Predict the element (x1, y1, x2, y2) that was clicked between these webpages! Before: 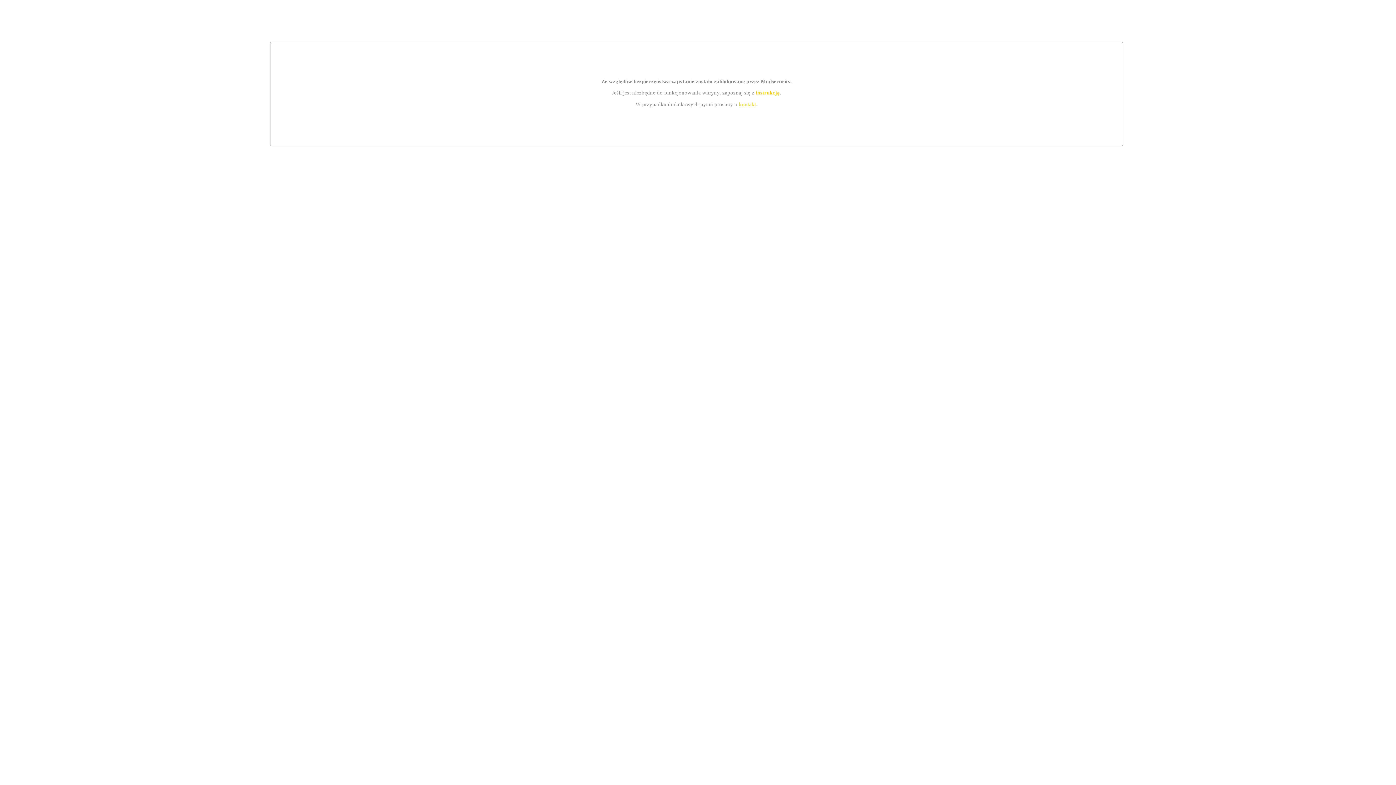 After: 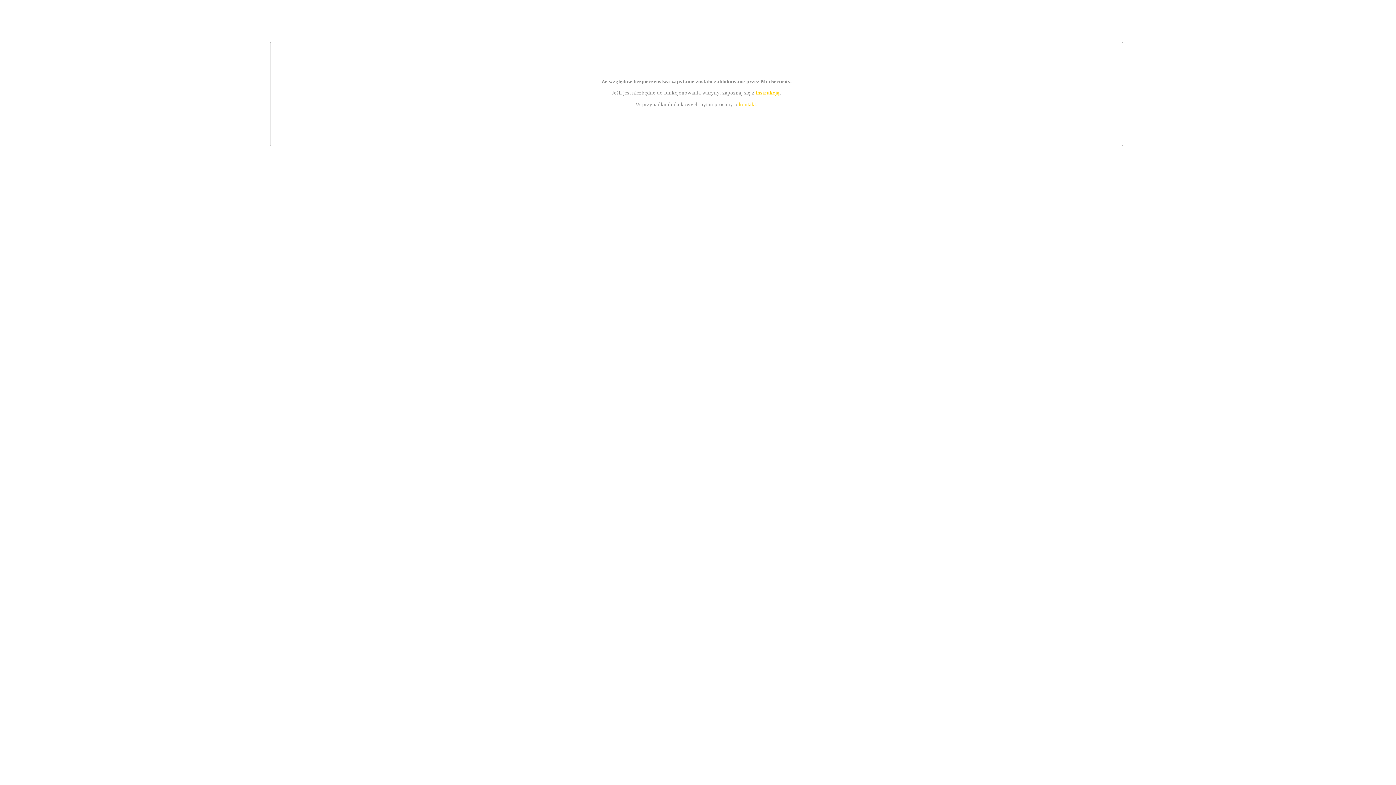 Action: label: instrukcją bbox: (755, 89, 779, 95)